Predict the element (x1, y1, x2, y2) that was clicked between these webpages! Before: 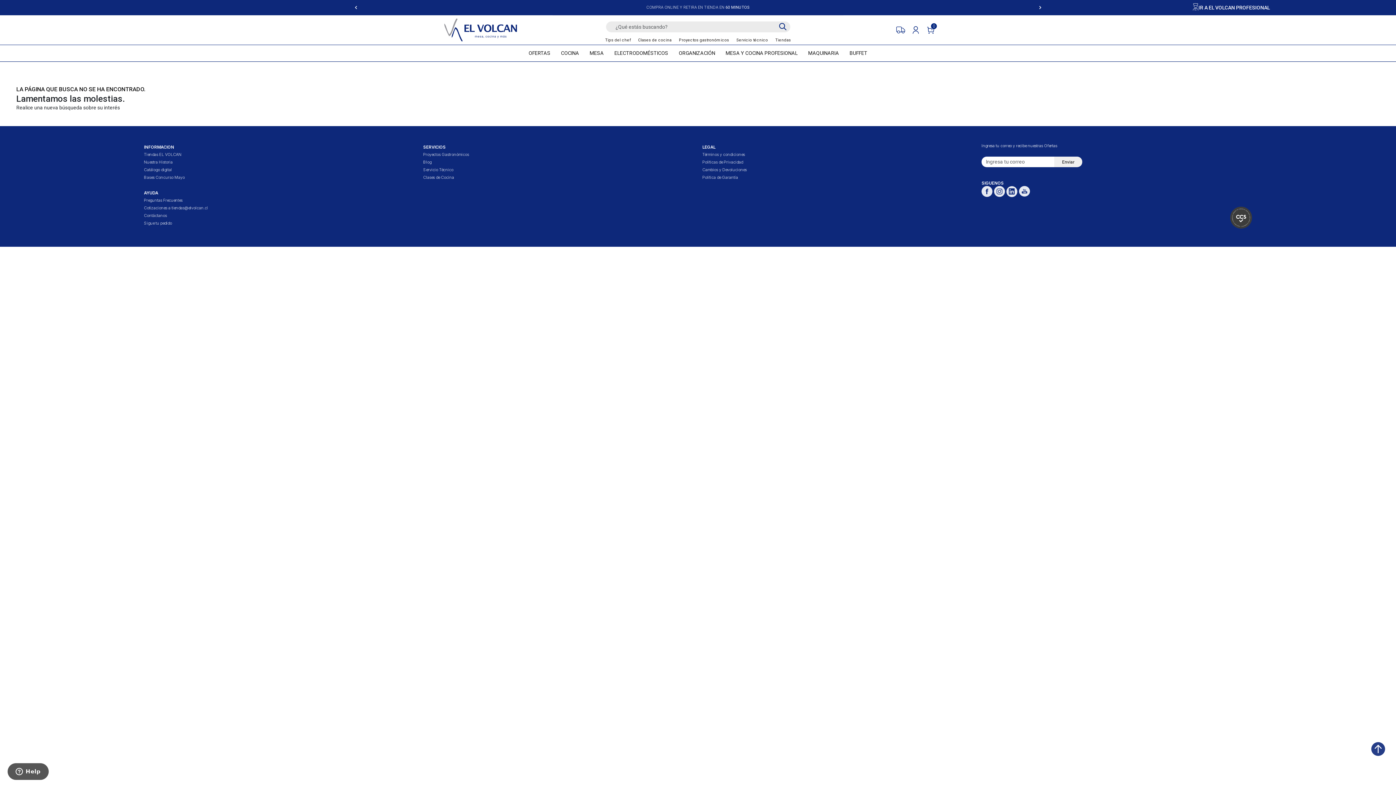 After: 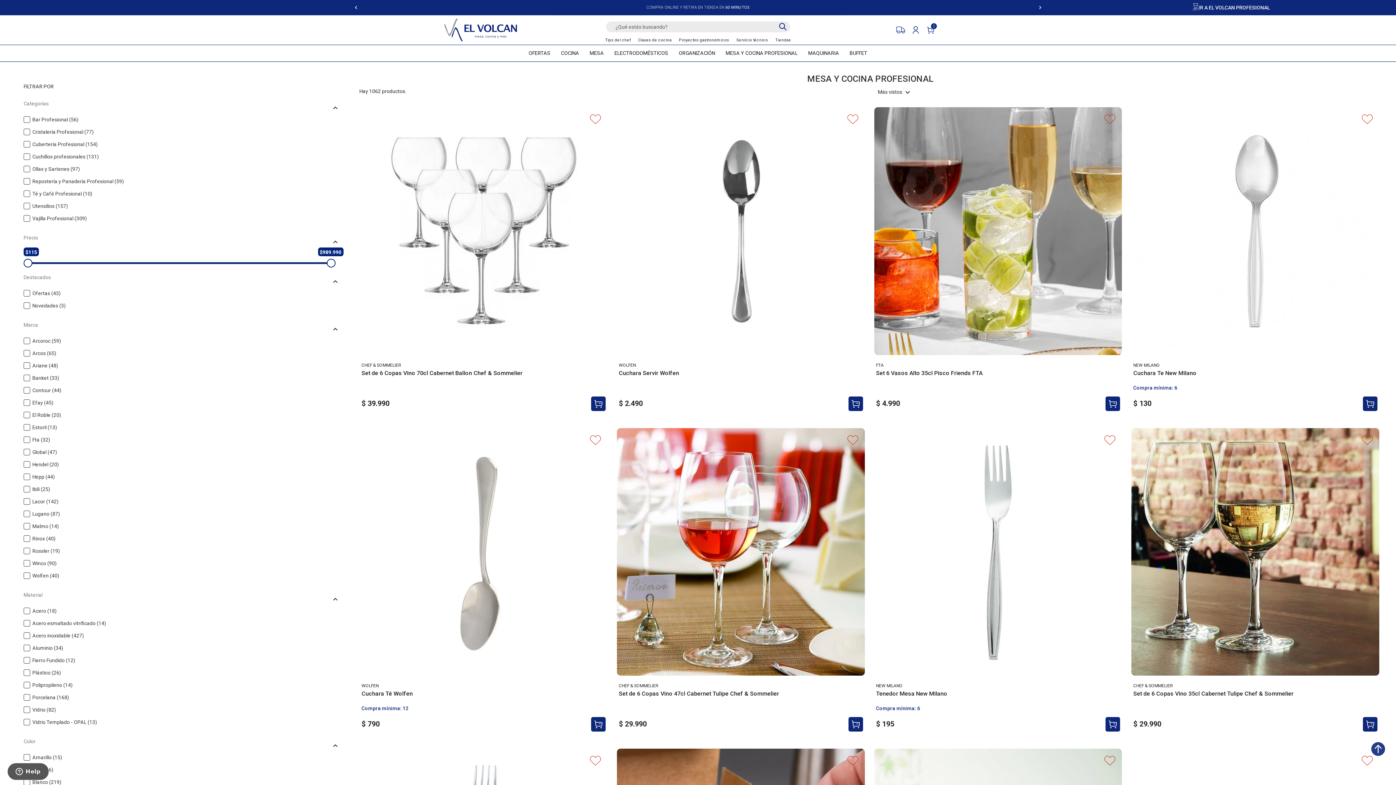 Action: label: MESA Y COCINA PROFESIONAL bbox: (724, 45, 798, 59)